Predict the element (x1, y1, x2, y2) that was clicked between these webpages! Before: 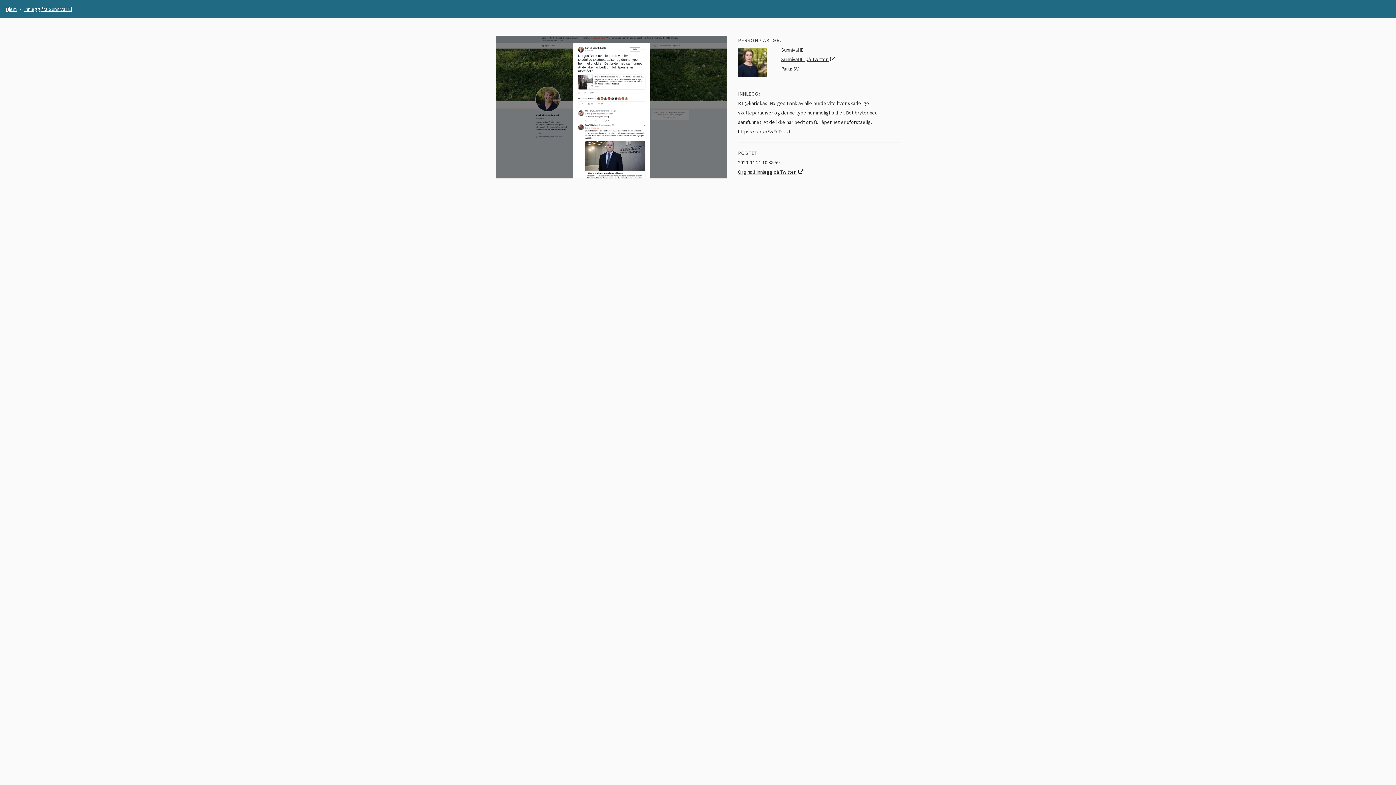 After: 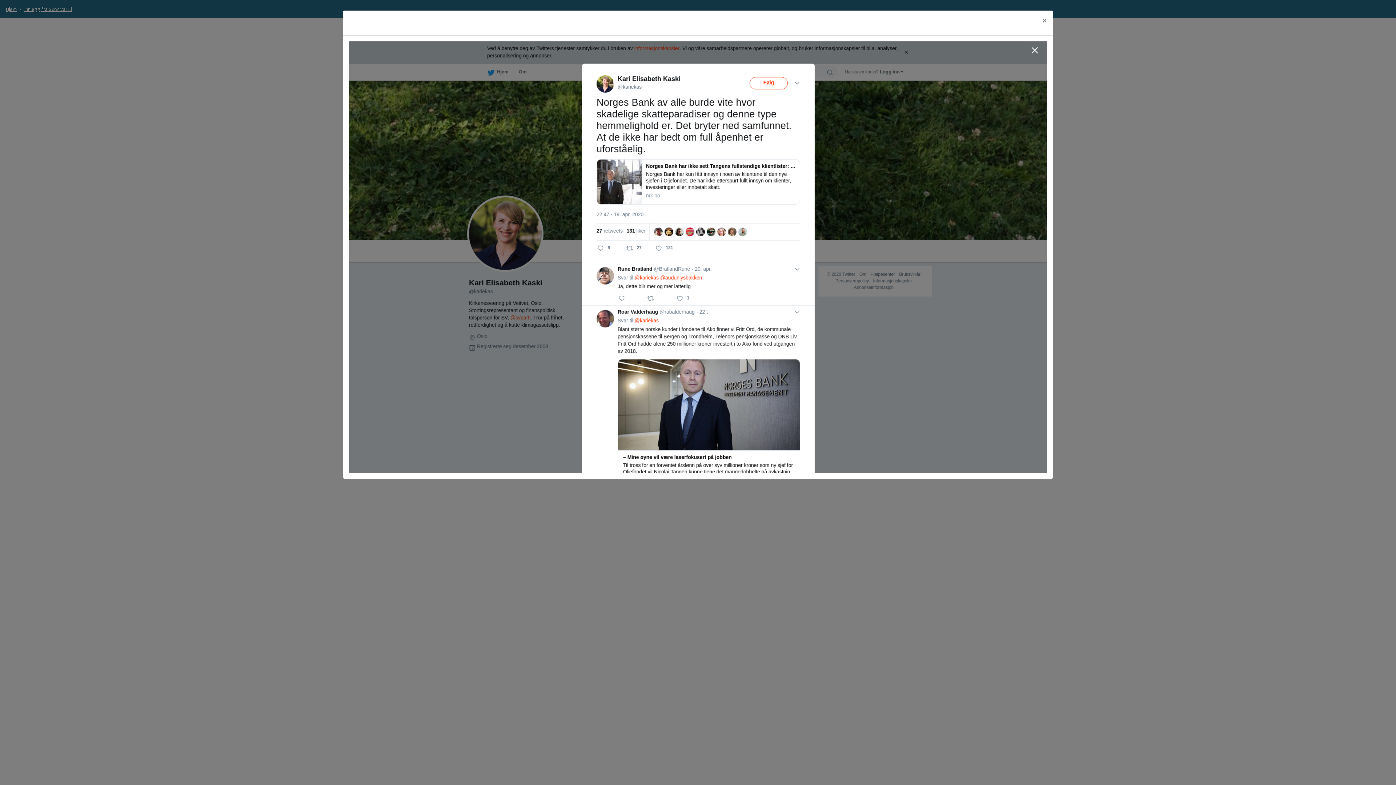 Action: bbox: (496, 103, 727, 109)